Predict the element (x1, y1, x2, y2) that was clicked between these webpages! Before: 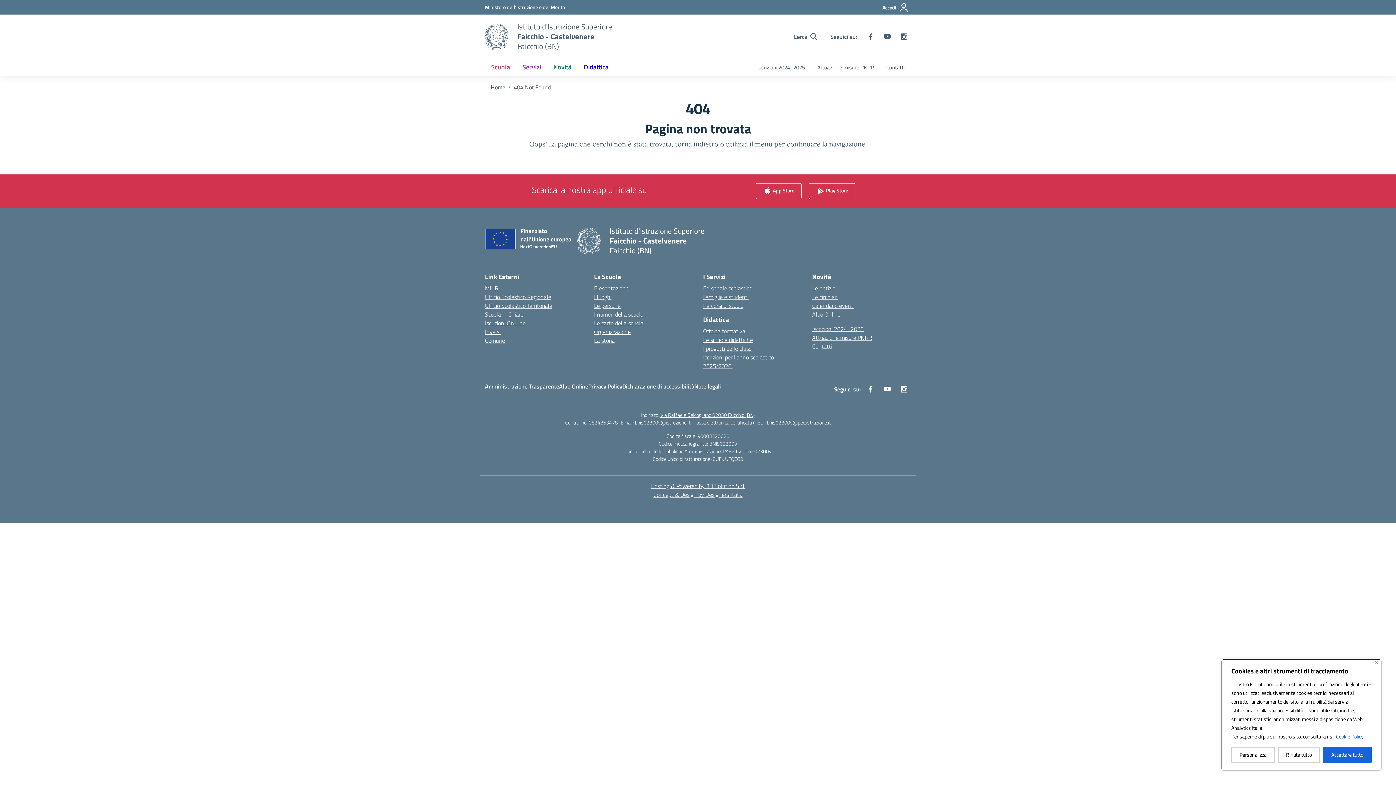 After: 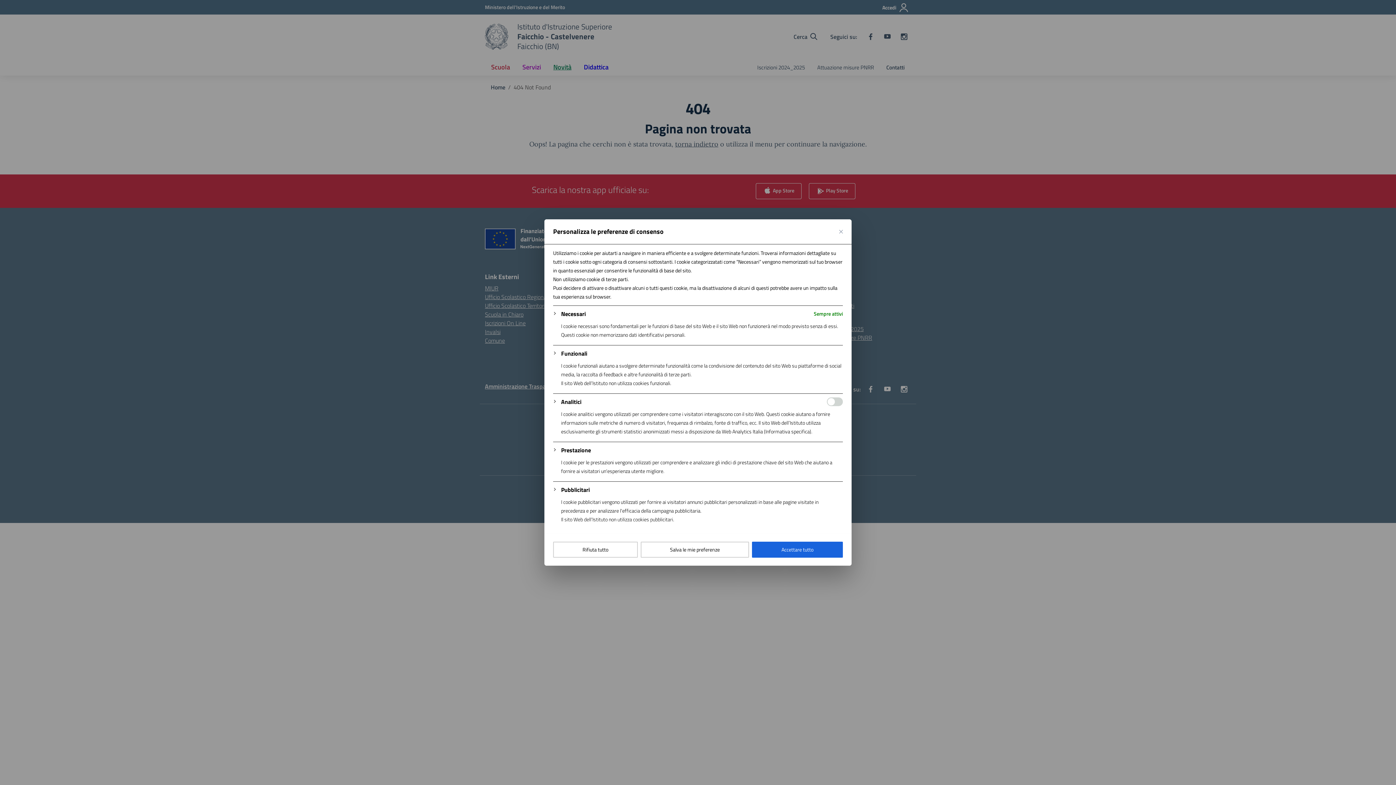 Action: label: Personalizza bbox: (1231, 747, 1275, 763)